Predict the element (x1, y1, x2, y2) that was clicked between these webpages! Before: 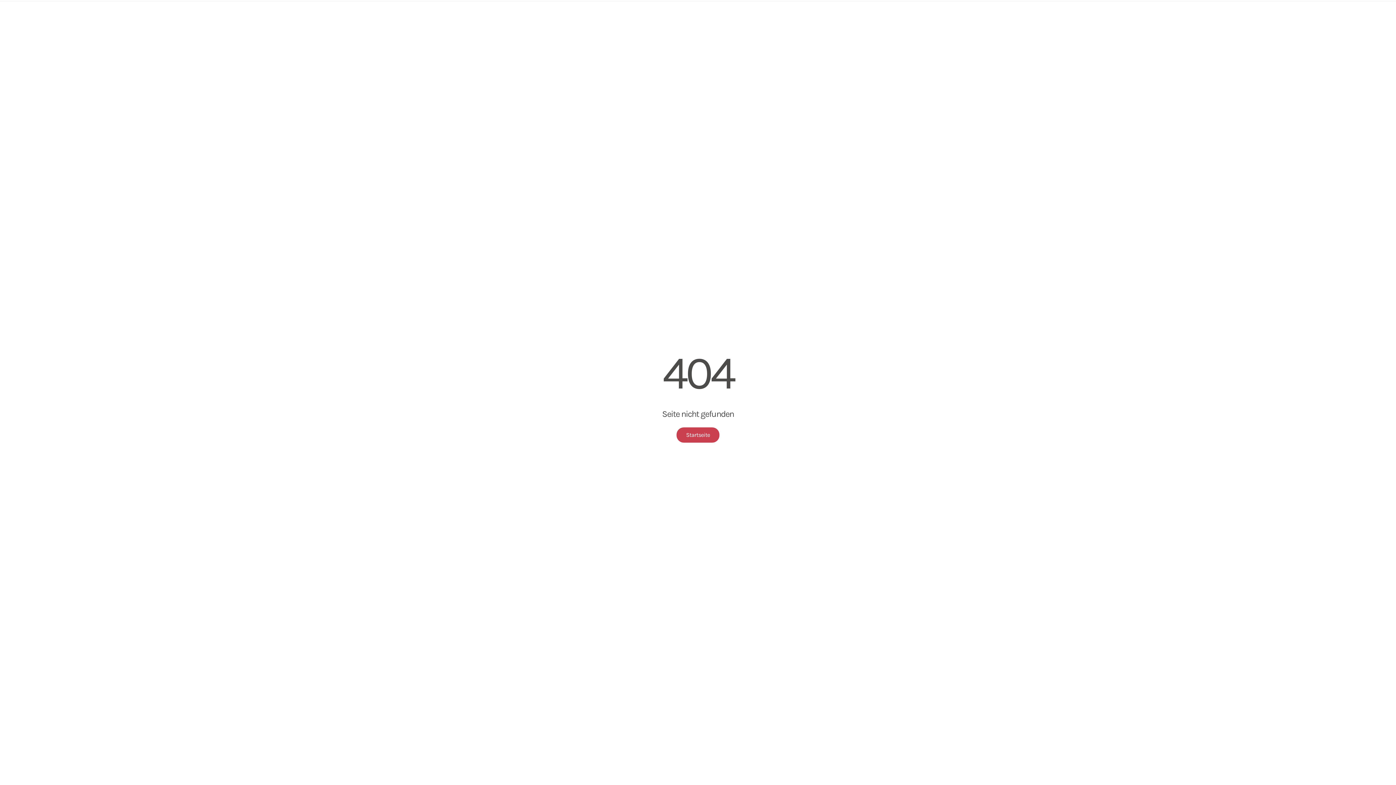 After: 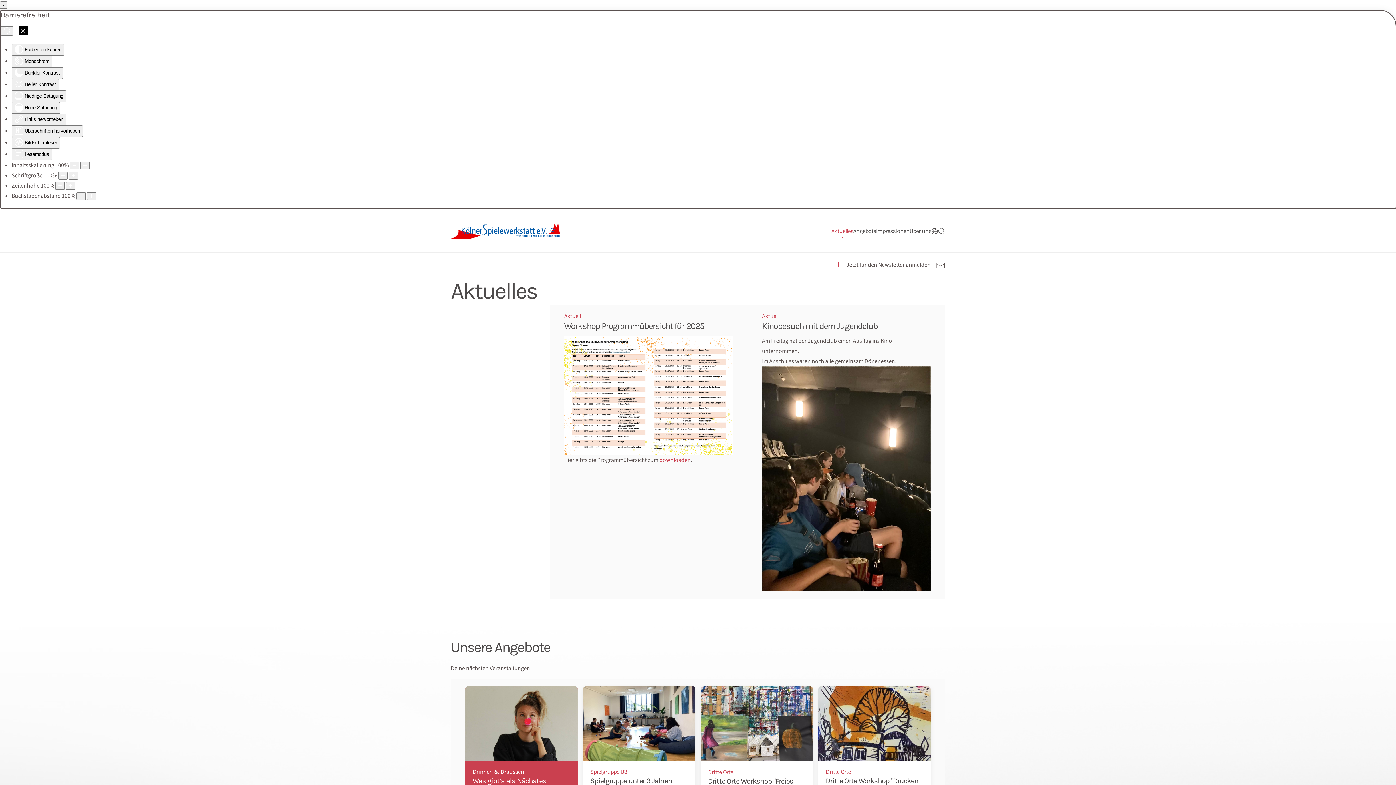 Action: label: Startseite bbox: (676, 427, 719, 442)